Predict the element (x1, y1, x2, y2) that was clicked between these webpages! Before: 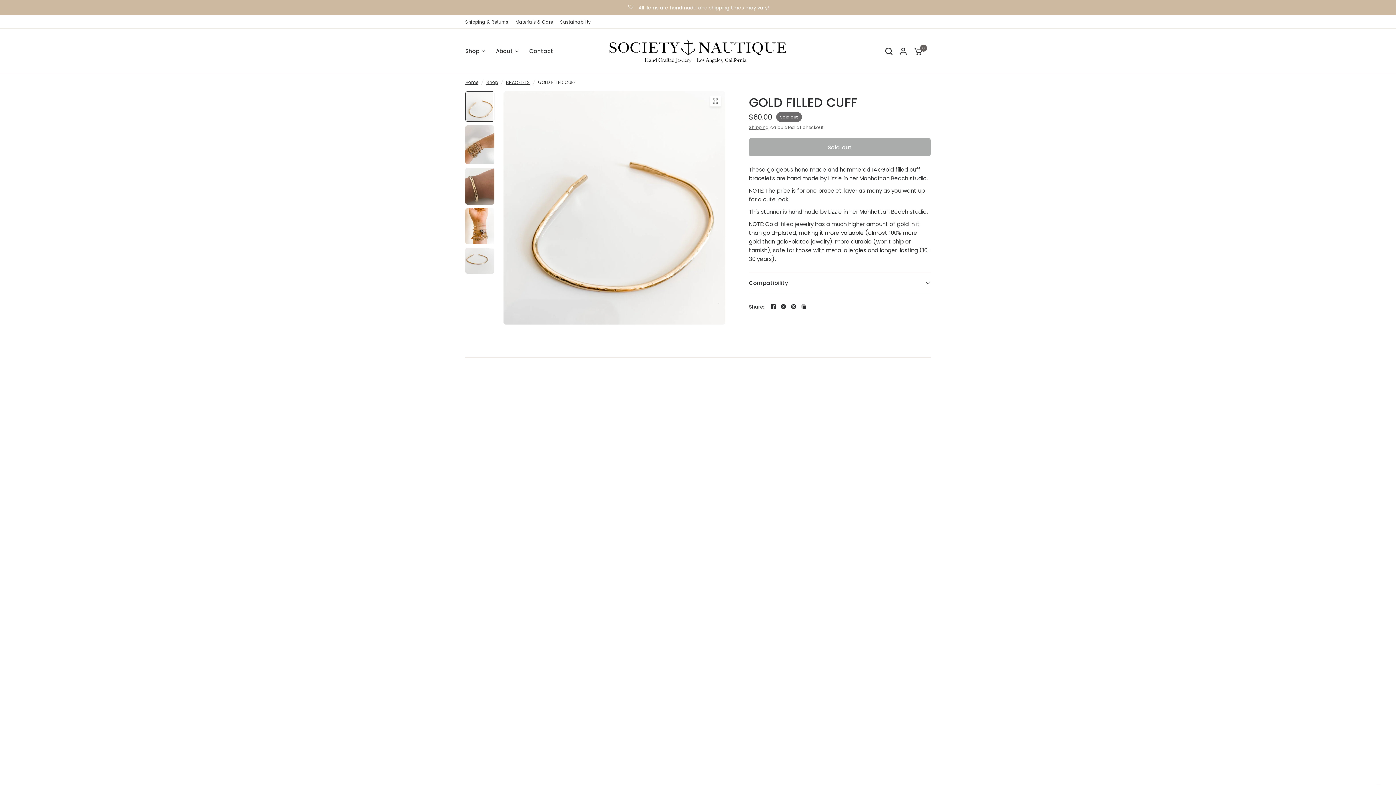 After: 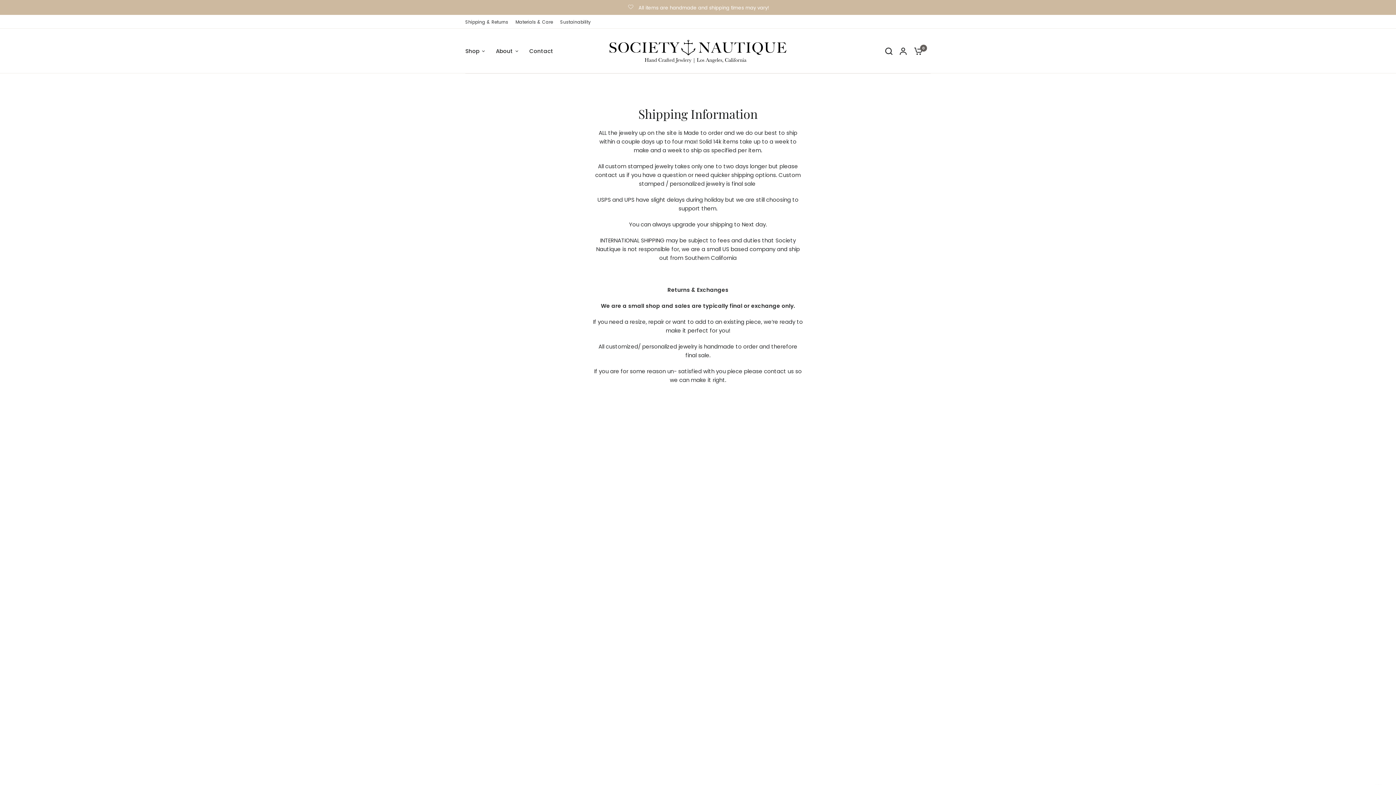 Action: bbox: (465, 18, 508, 25) label: Shipping & Returns